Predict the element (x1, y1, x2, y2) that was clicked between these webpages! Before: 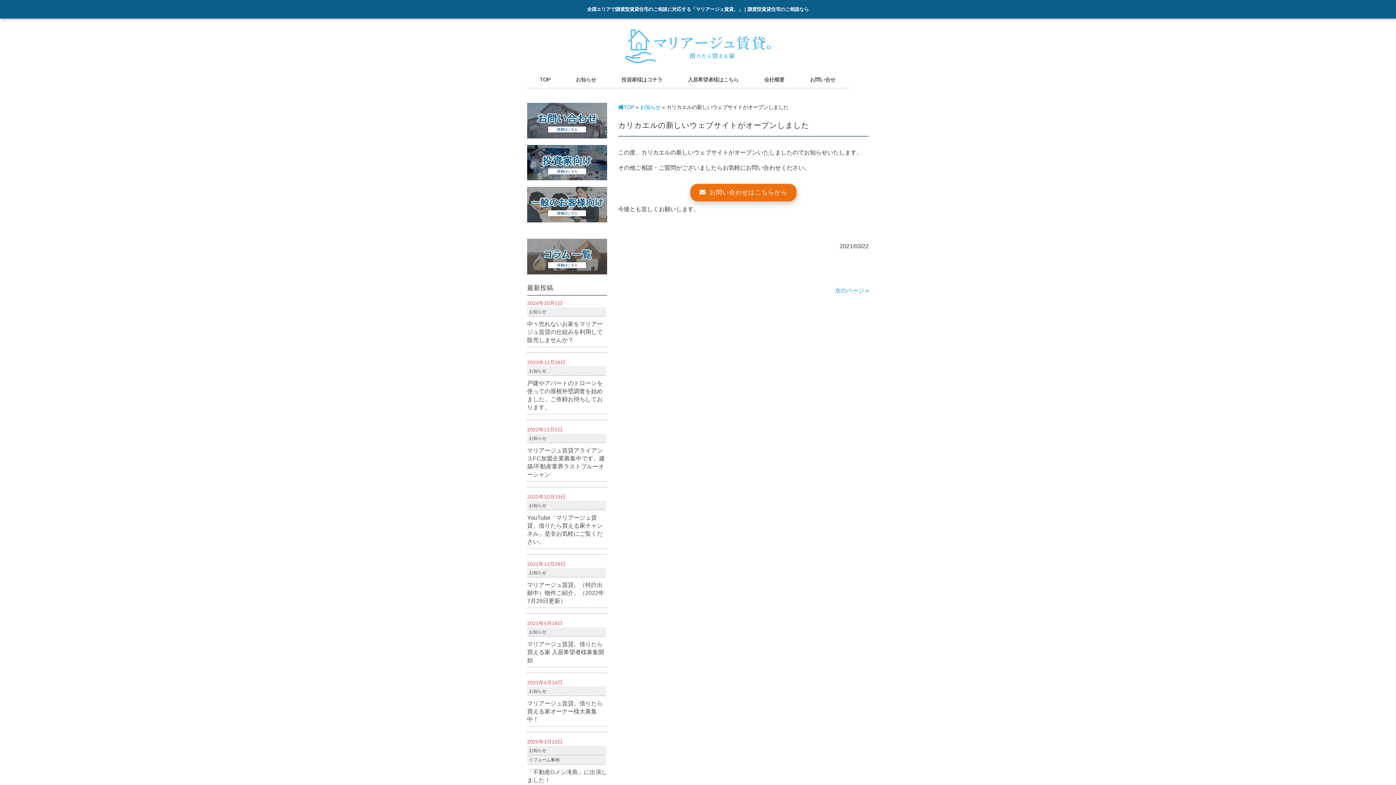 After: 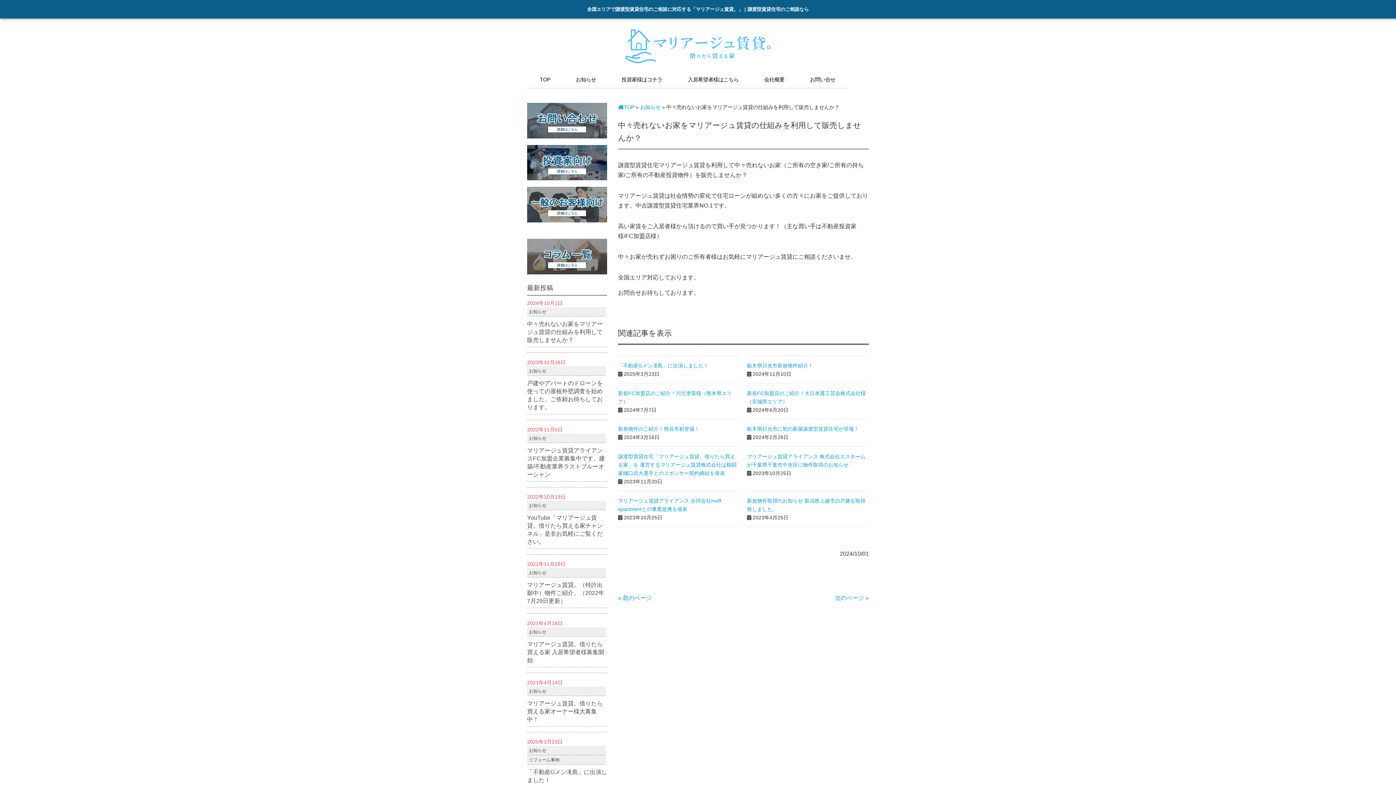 Action: label: 中々売れないお家をマリアージュ賃貸の仕組みを利用して販売しませんか？ bbox: (527, 317, 607, 347)